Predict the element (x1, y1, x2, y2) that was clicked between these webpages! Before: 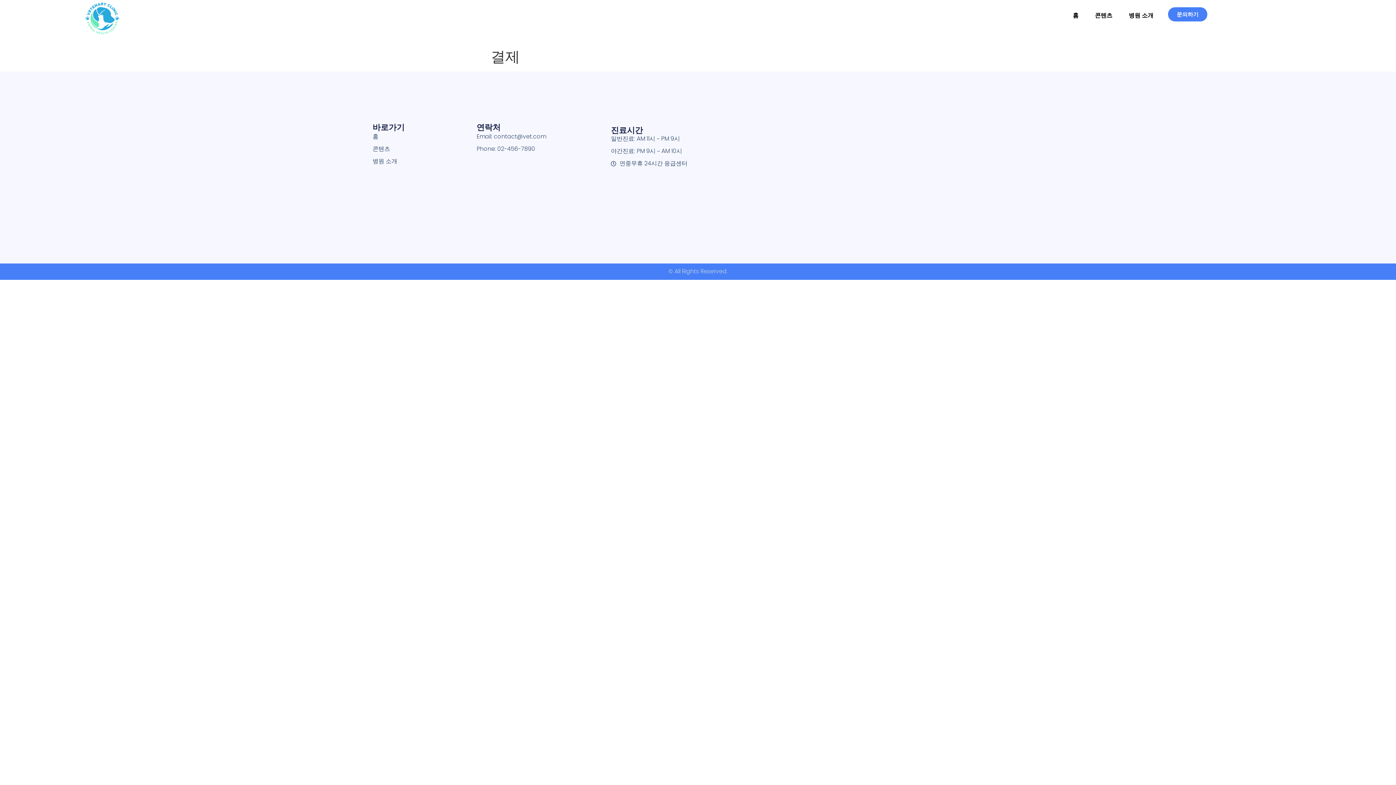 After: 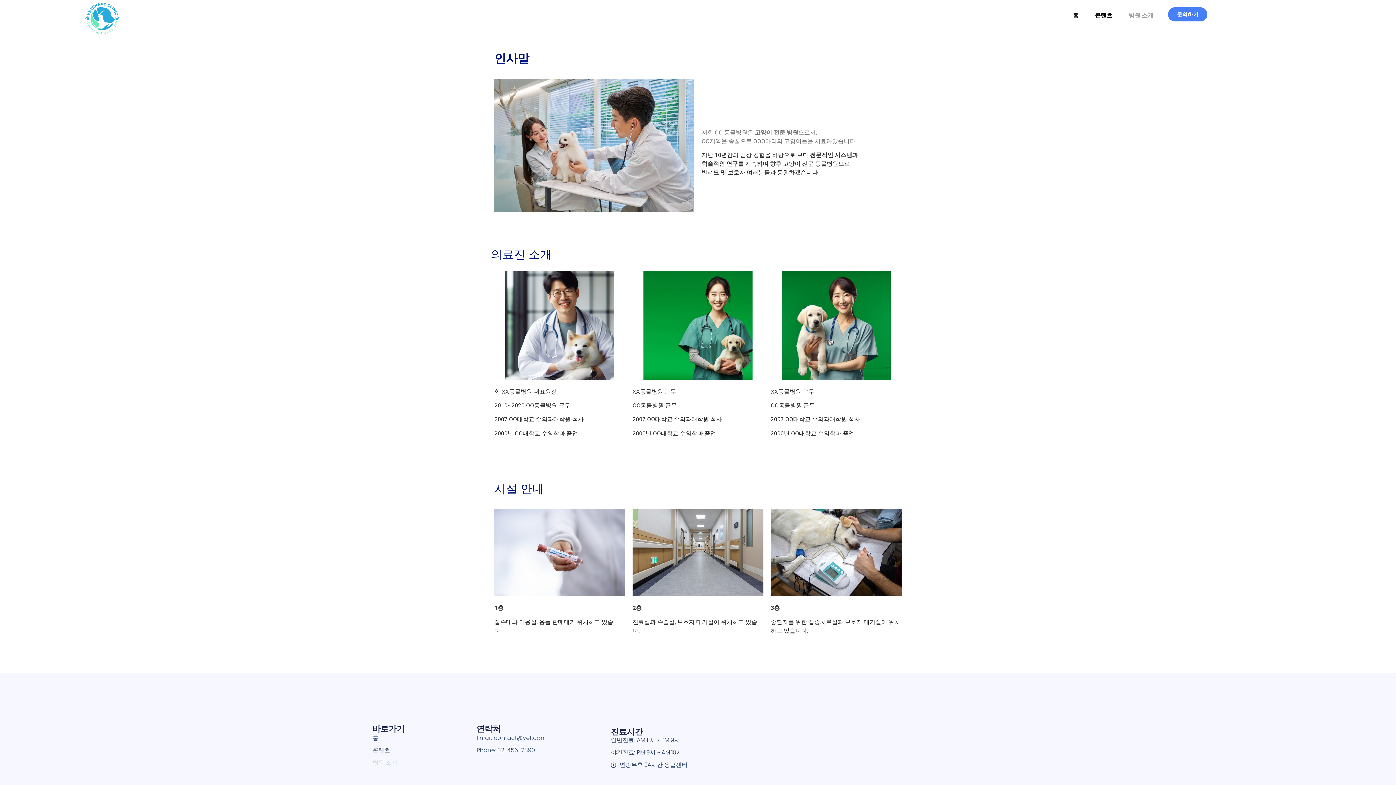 Action: bbox: (372, 157, 476, 165) label: 병원 소개